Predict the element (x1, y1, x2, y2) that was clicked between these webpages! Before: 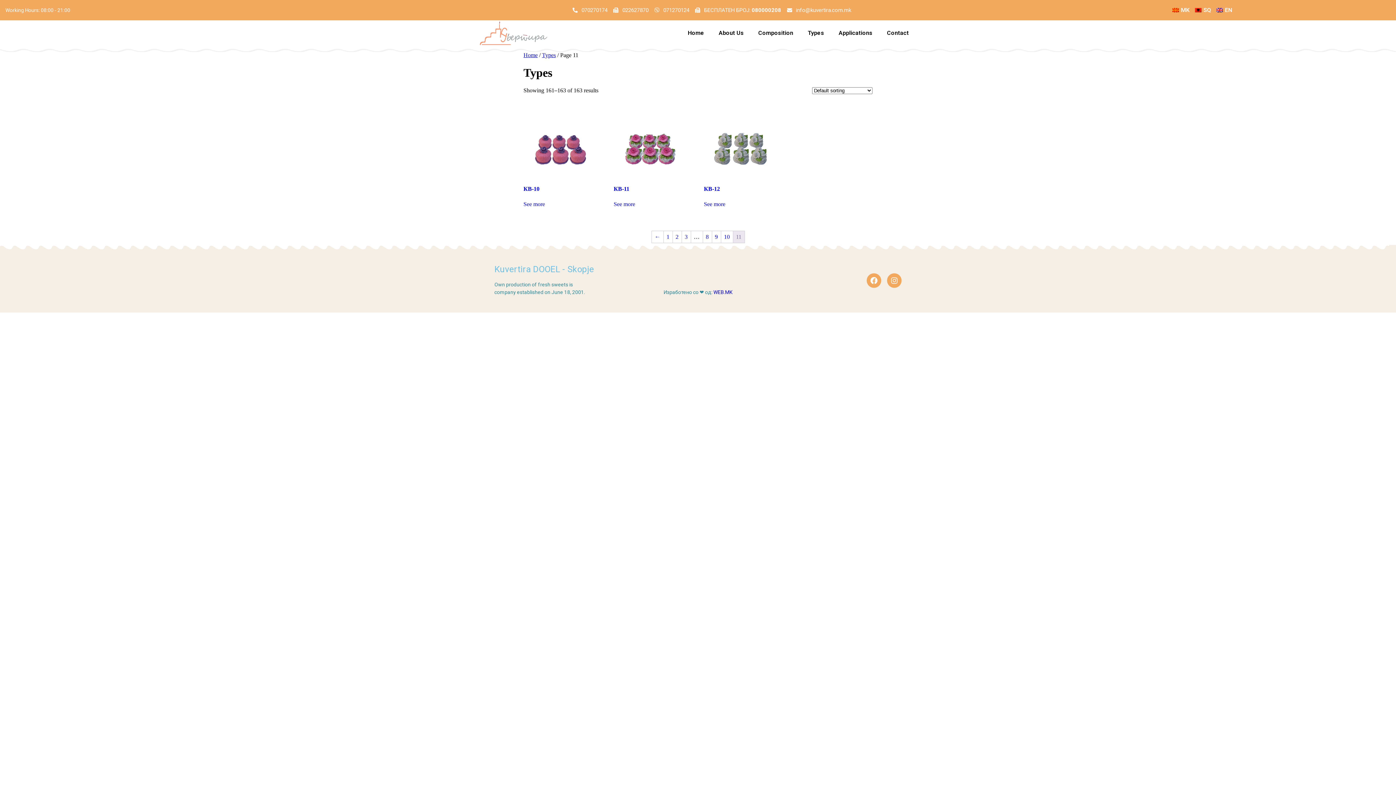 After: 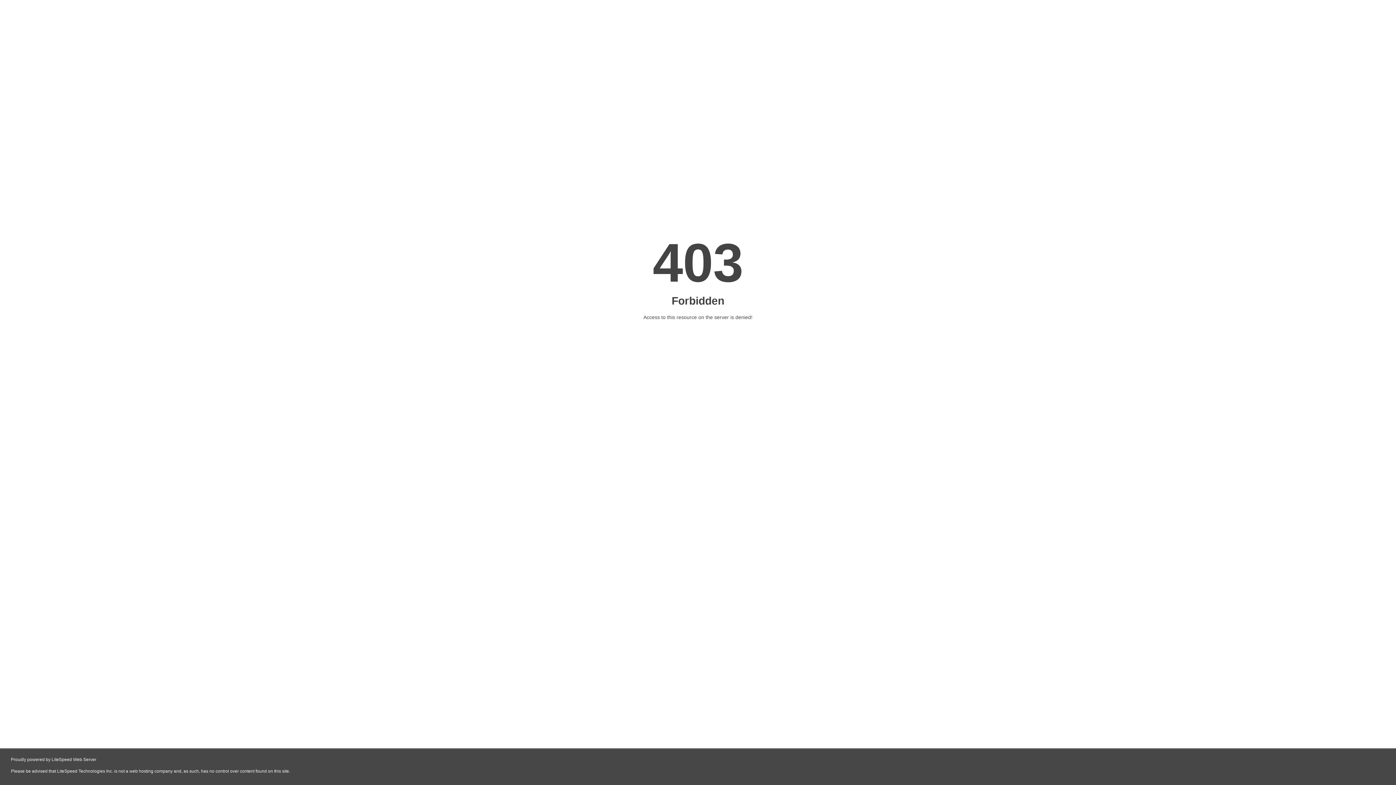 Action: label: WEB.MK bbox: (713, 289, 732, 295)